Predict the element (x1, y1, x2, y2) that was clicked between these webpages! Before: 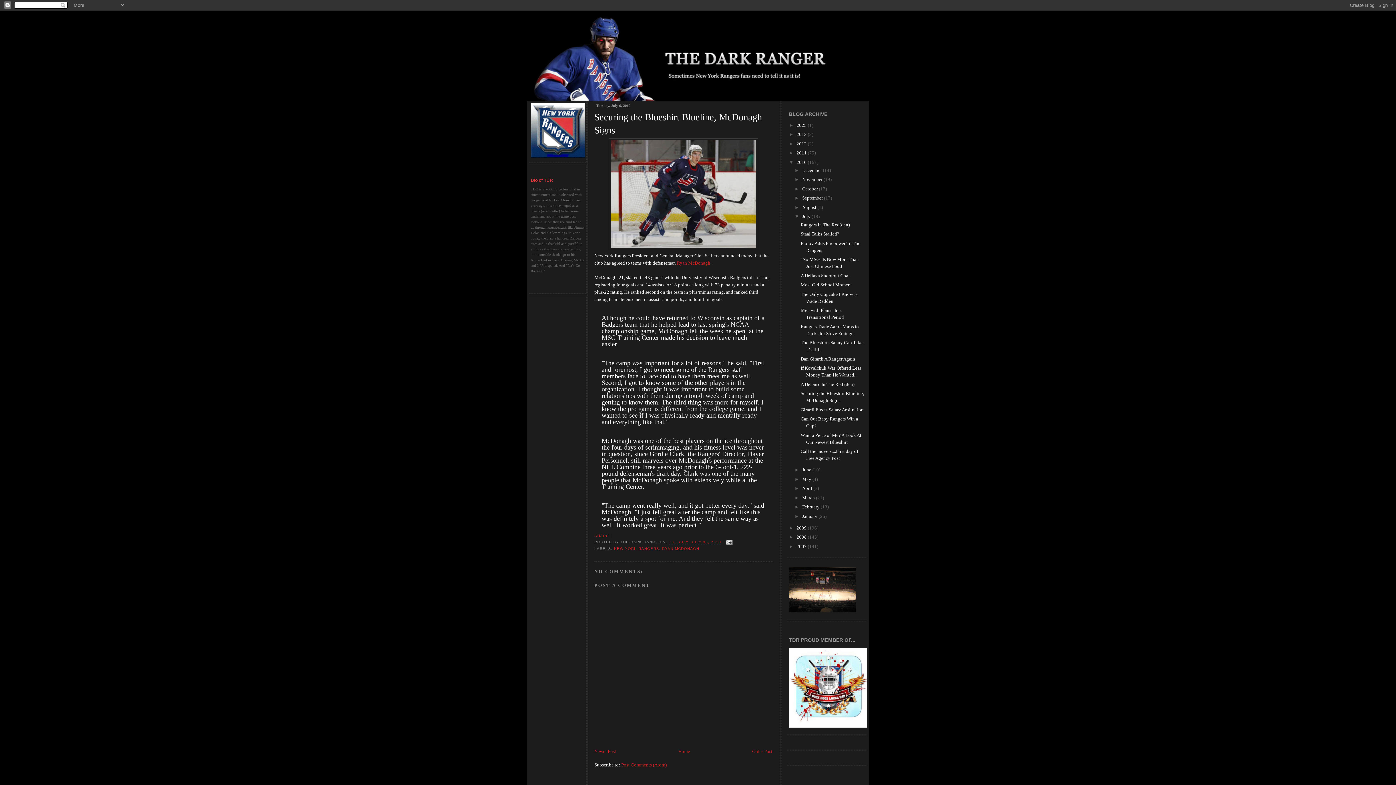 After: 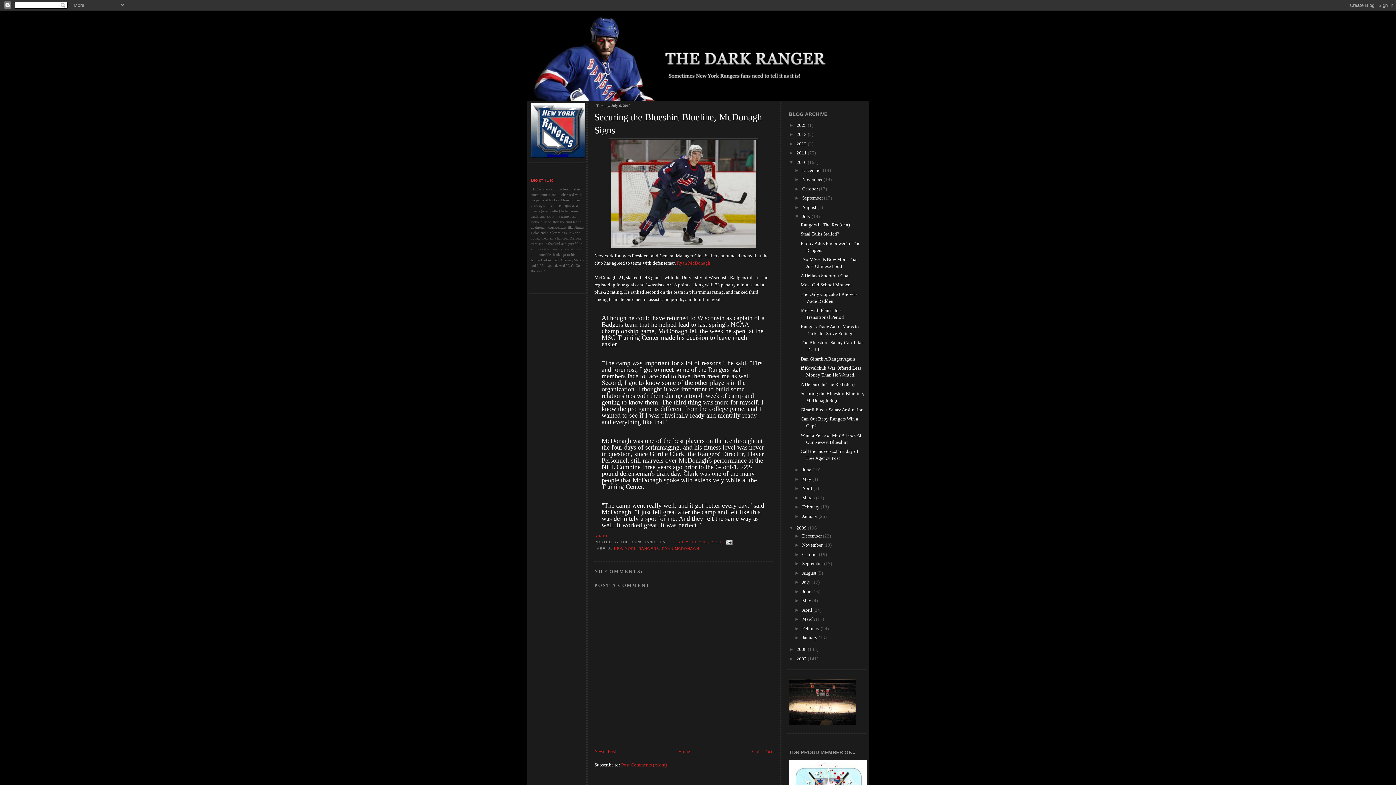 Action: bbox: (789, 525, 796, 530) label: ►  